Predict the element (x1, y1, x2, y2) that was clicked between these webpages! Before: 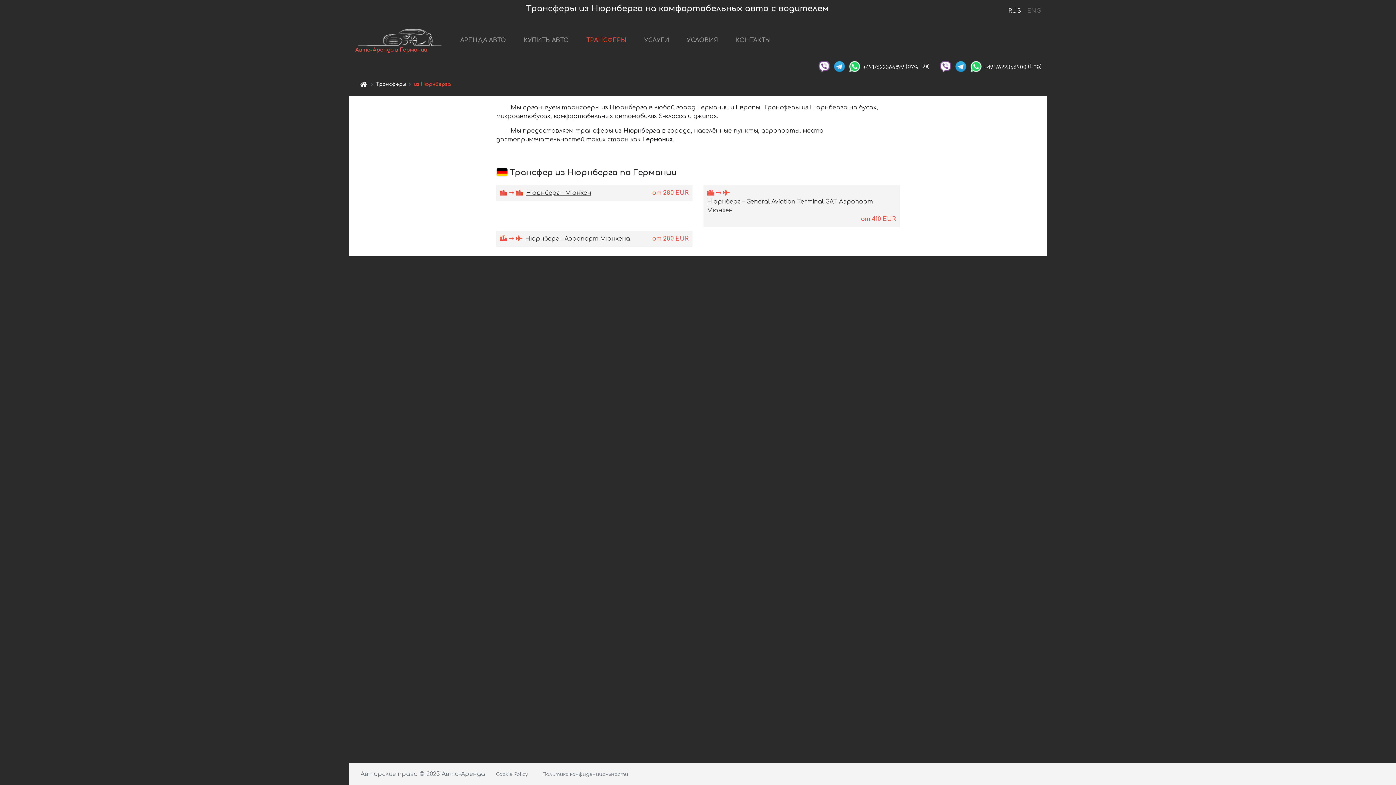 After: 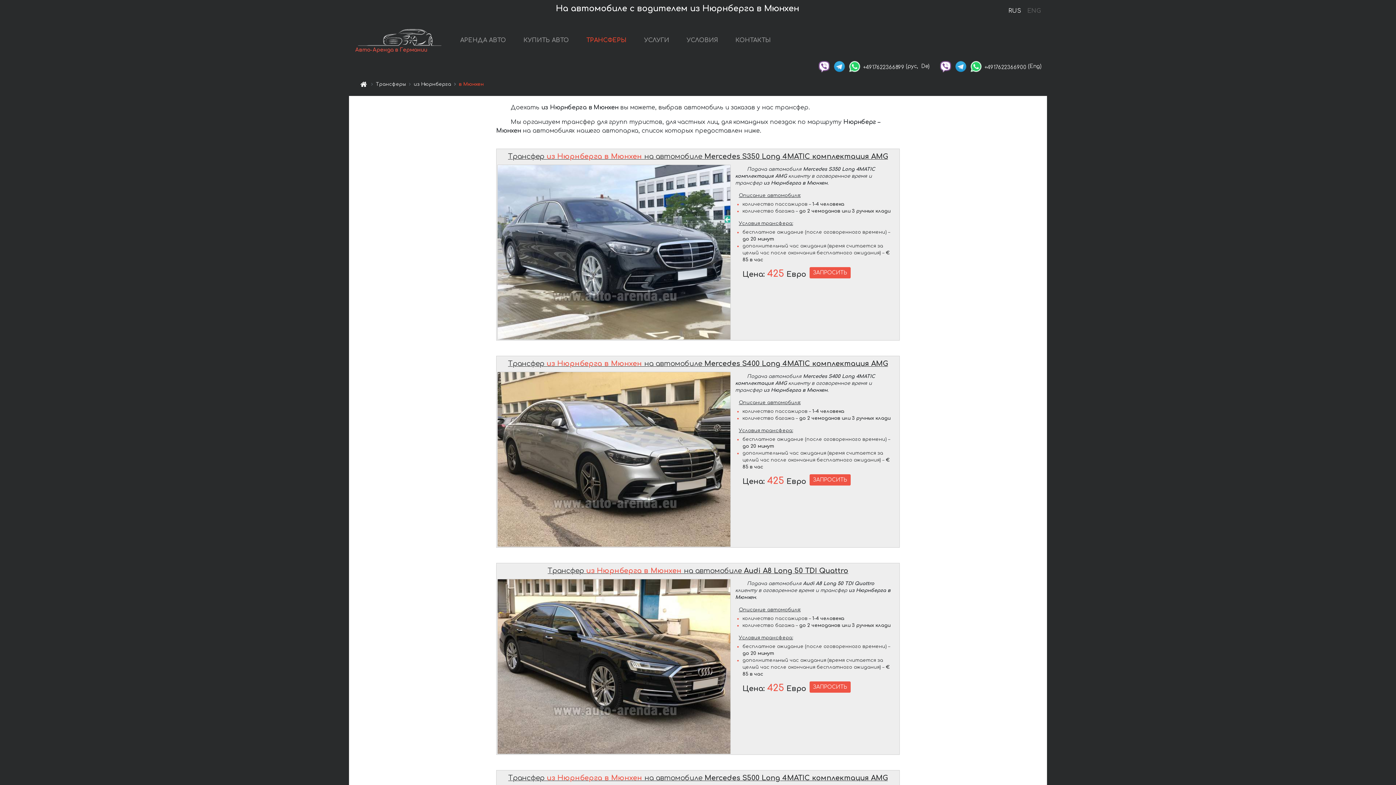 Action: label:   
Нюрнберг – Мюнхен
от 280 EUR bbox: (496, 185, 692, 201)